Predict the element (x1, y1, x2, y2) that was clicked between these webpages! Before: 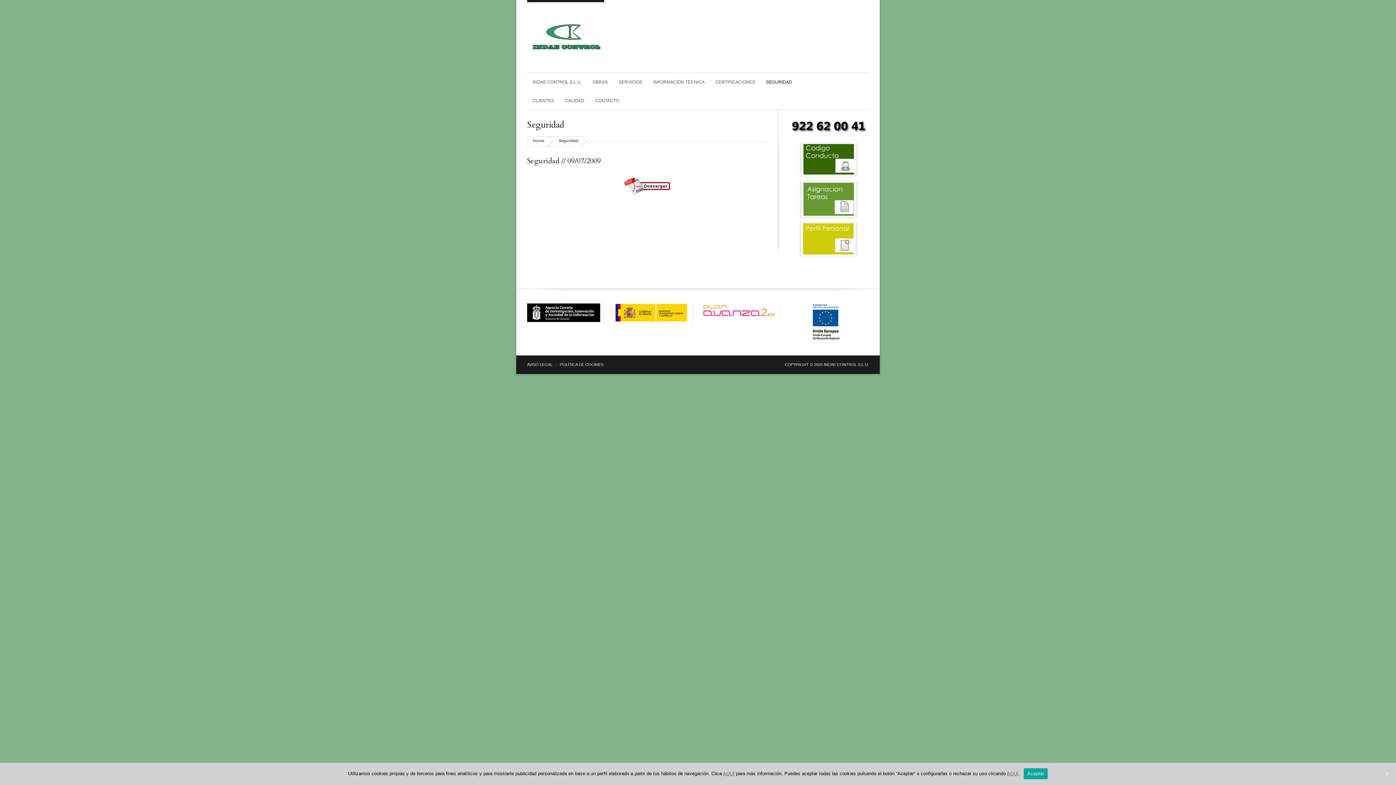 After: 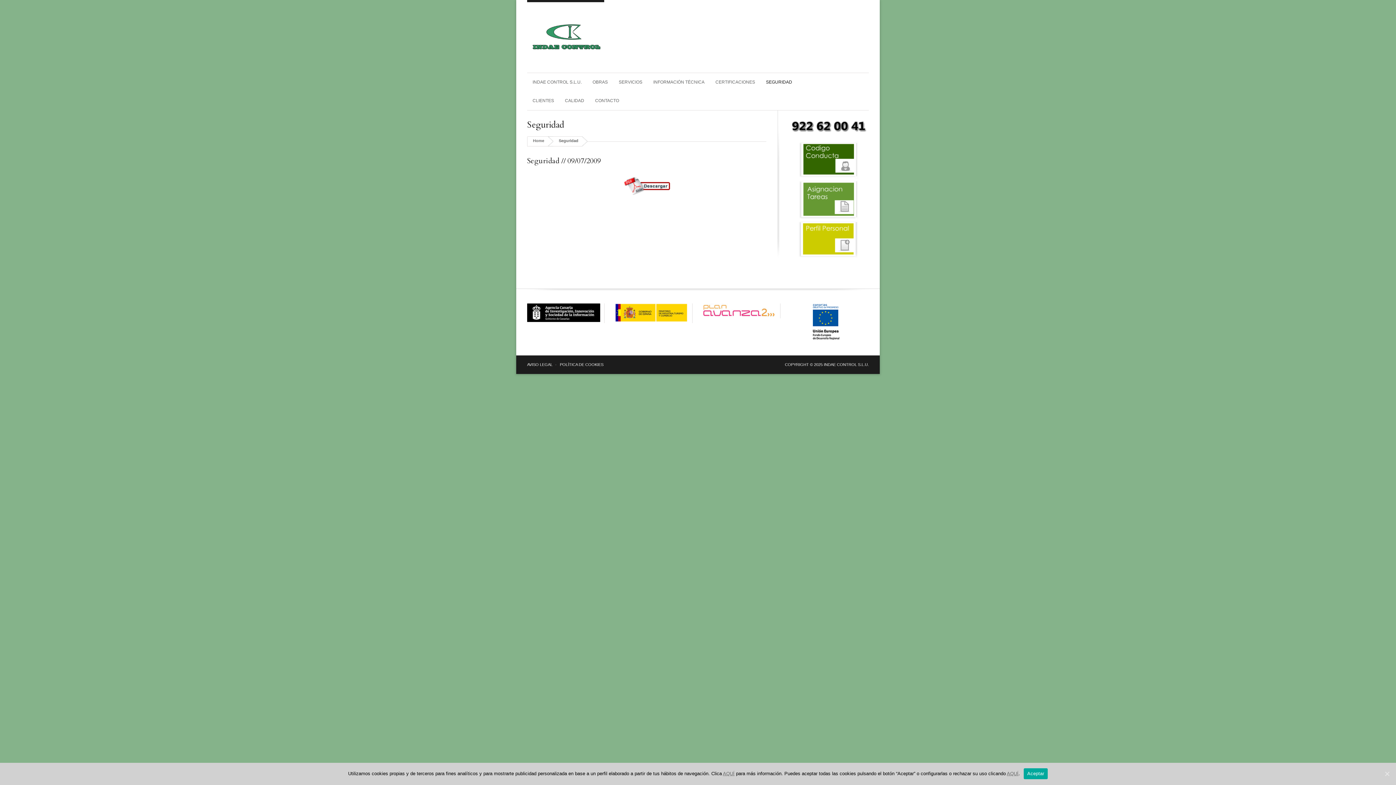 Action: bbox: (527, 175, 766, 197)